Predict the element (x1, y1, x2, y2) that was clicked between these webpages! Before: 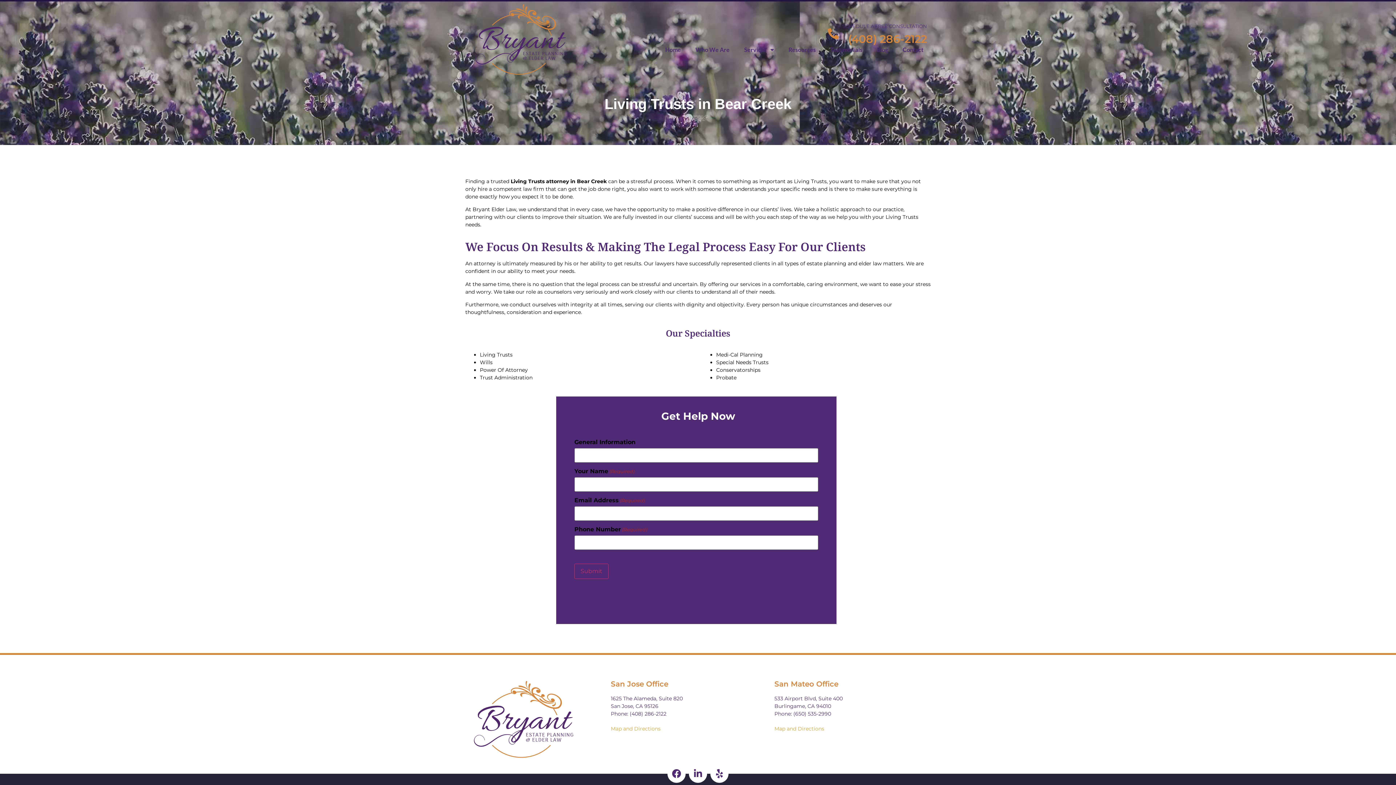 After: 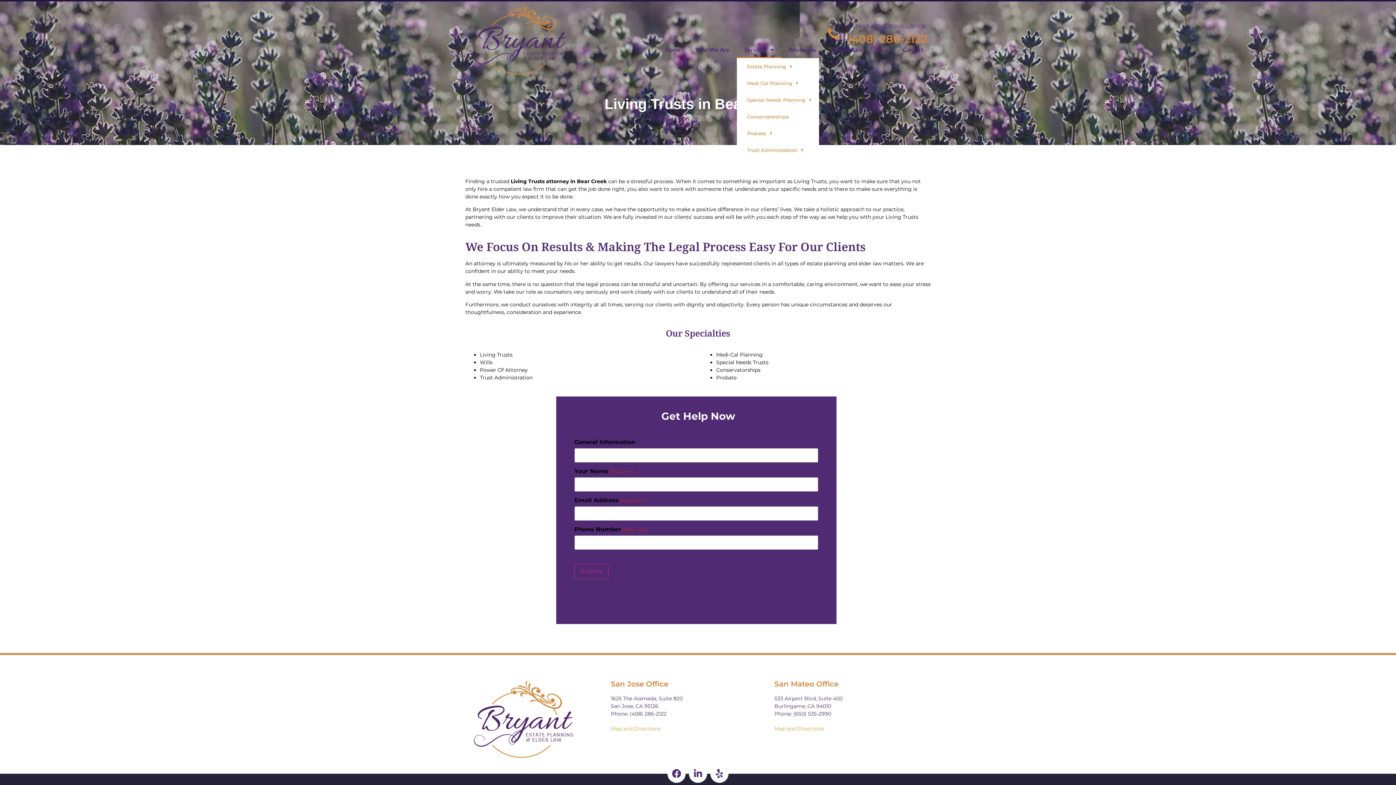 Action: bbox: (737, 41, 781, 58) label: Services